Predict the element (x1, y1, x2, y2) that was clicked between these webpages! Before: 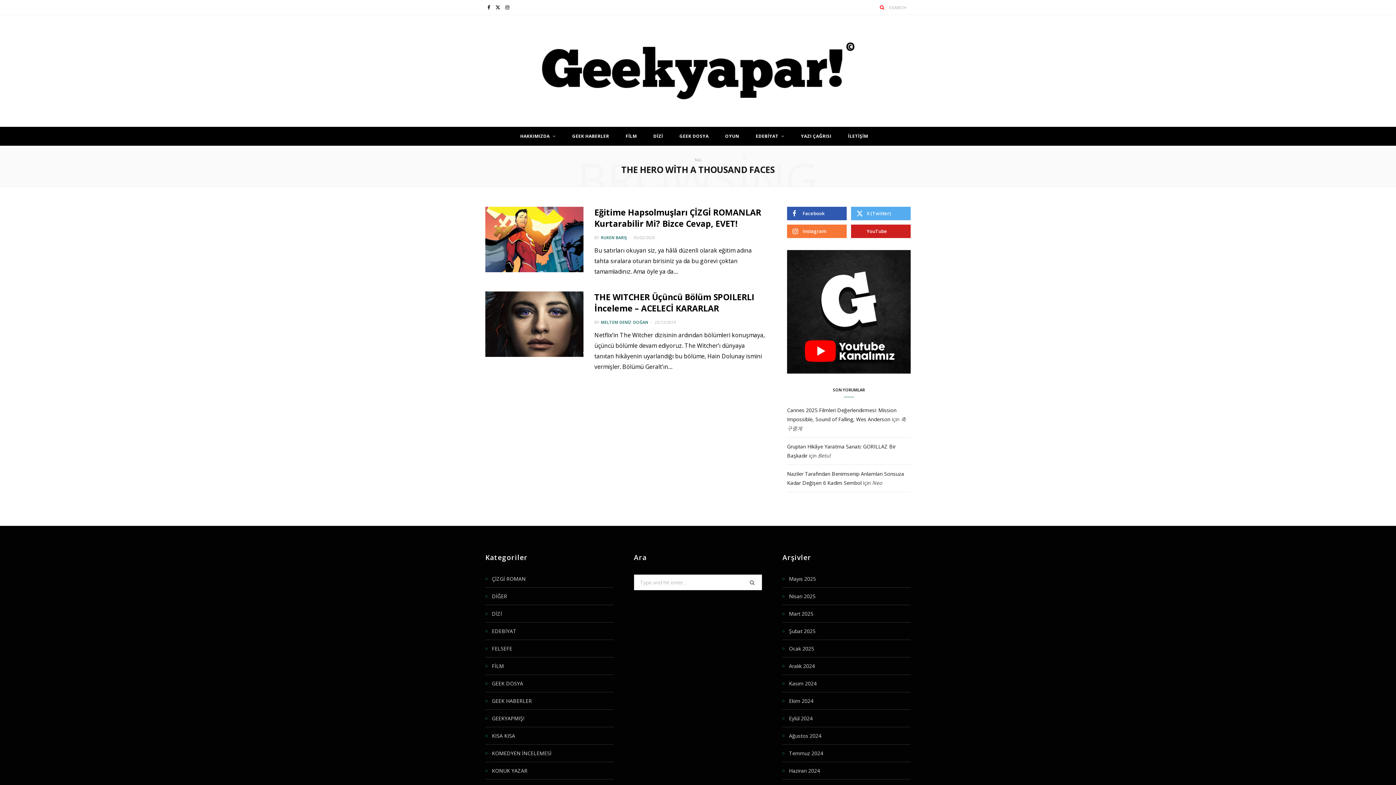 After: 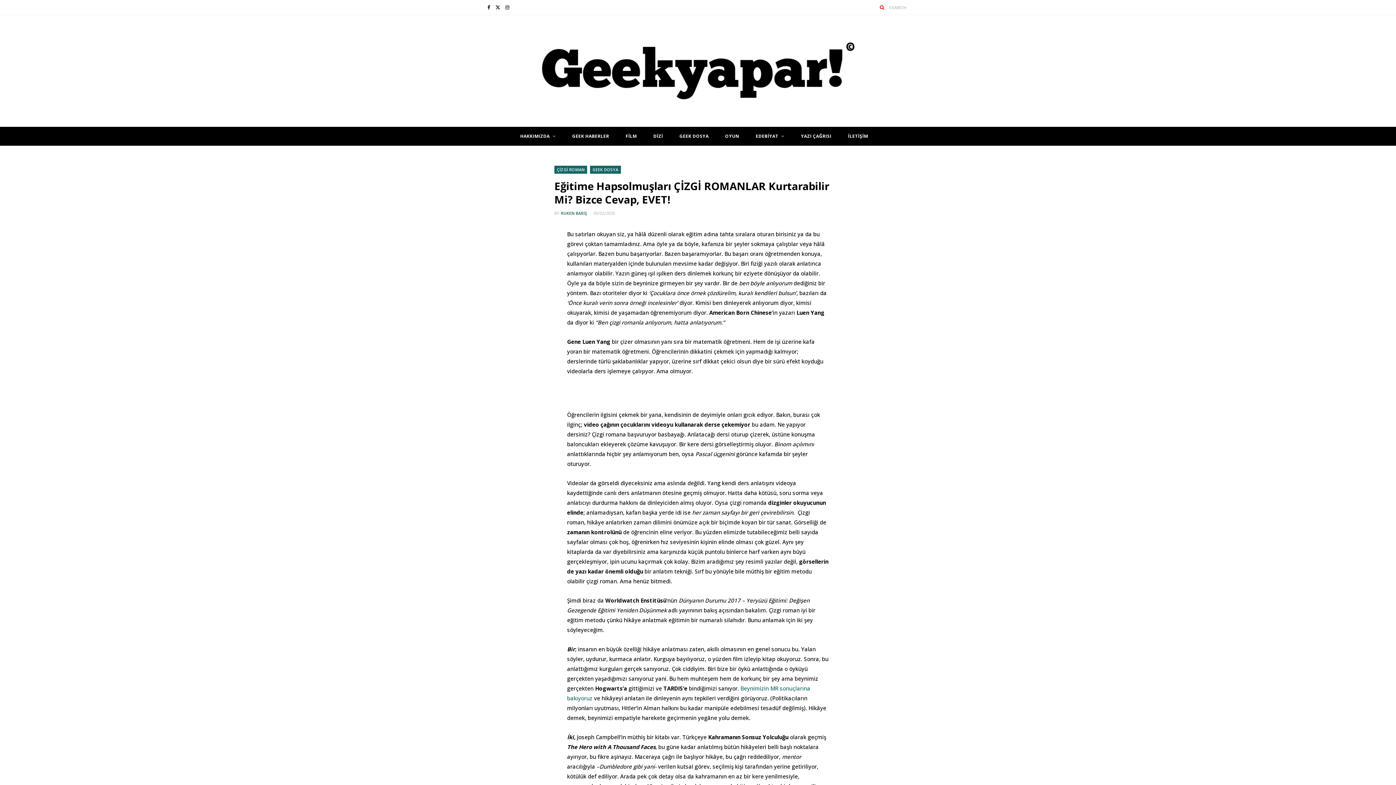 Action: bbox: (485, 206, 583, 272)